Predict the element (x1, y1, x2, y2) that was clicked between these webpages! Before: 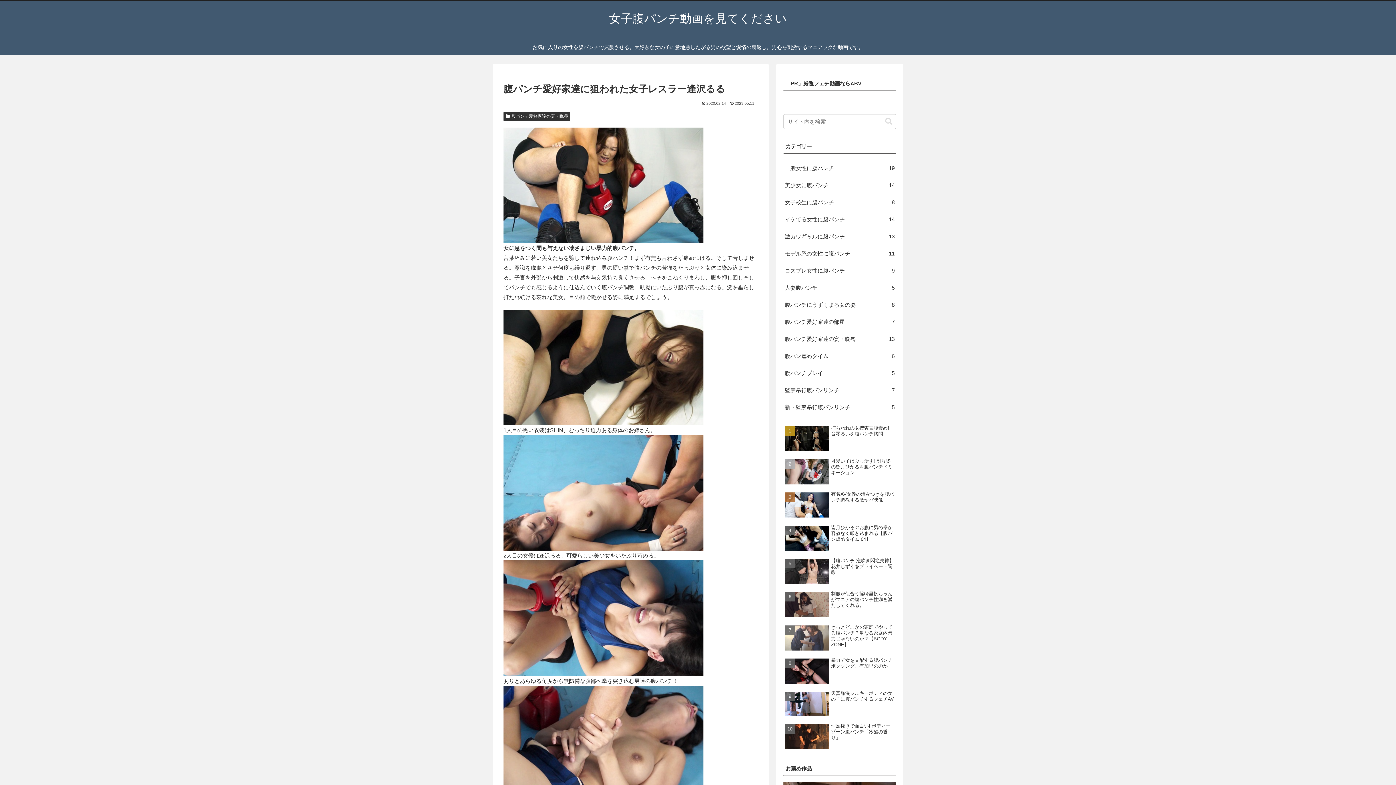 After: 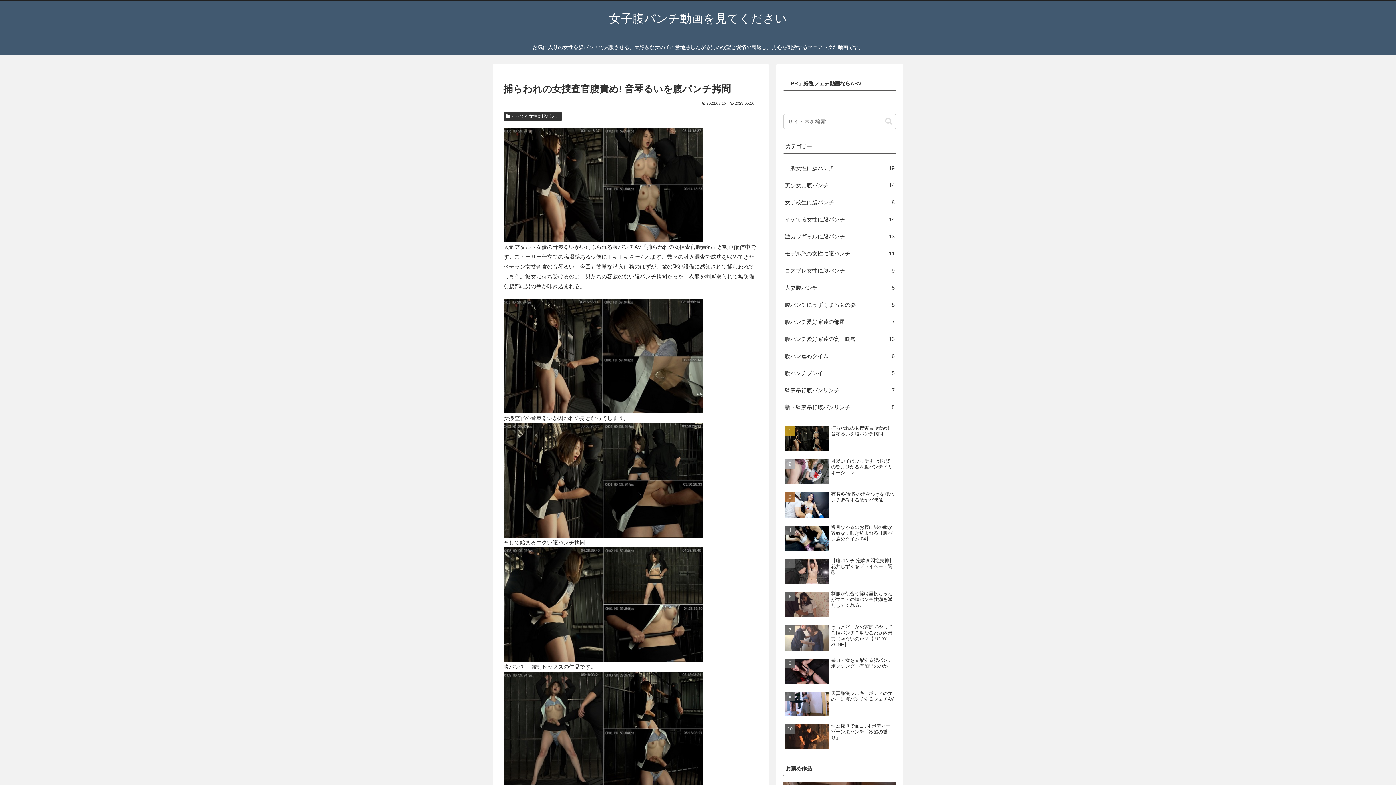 Action: bbox: (783, 423, 896, 455) label: 捕らわれの女捜査官腹責め! 音琴るいを腹パンチ拷問